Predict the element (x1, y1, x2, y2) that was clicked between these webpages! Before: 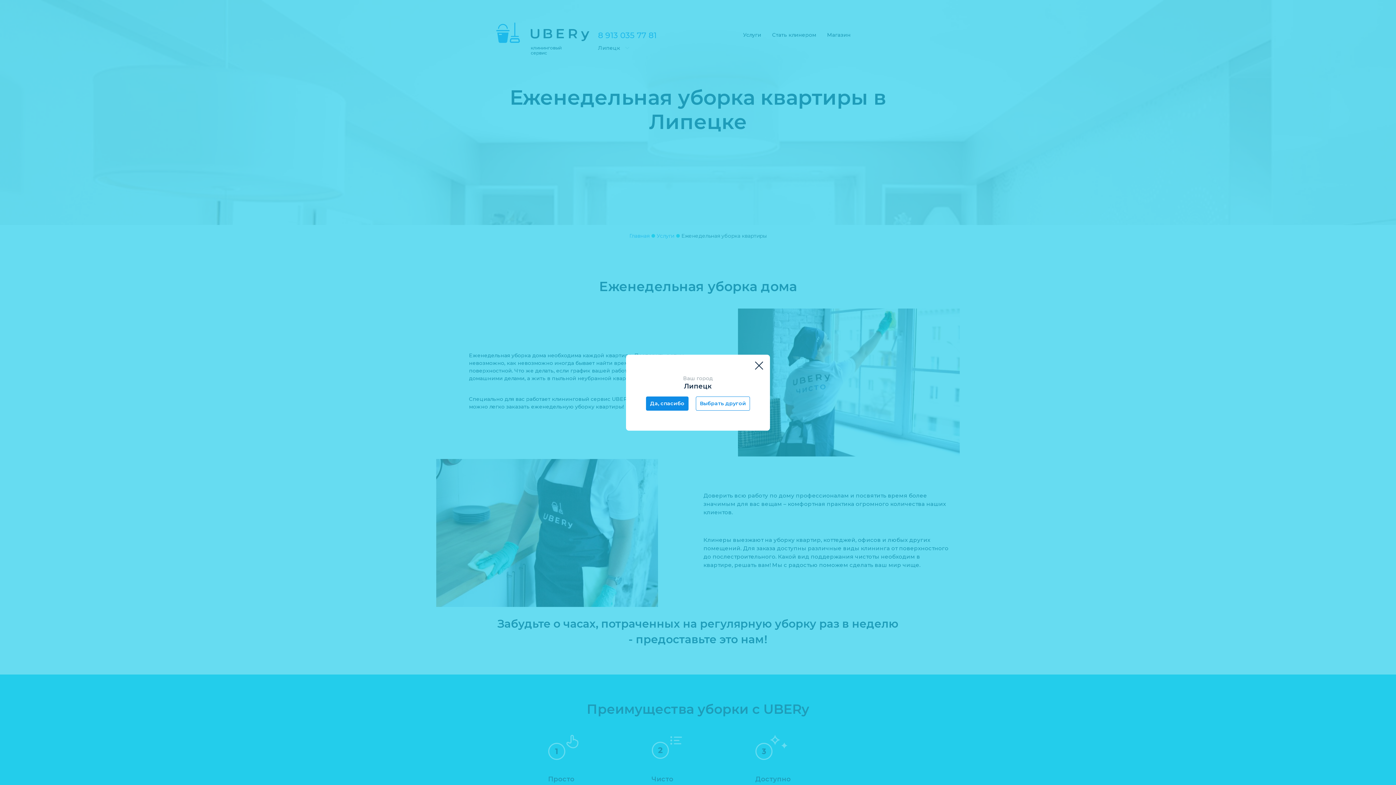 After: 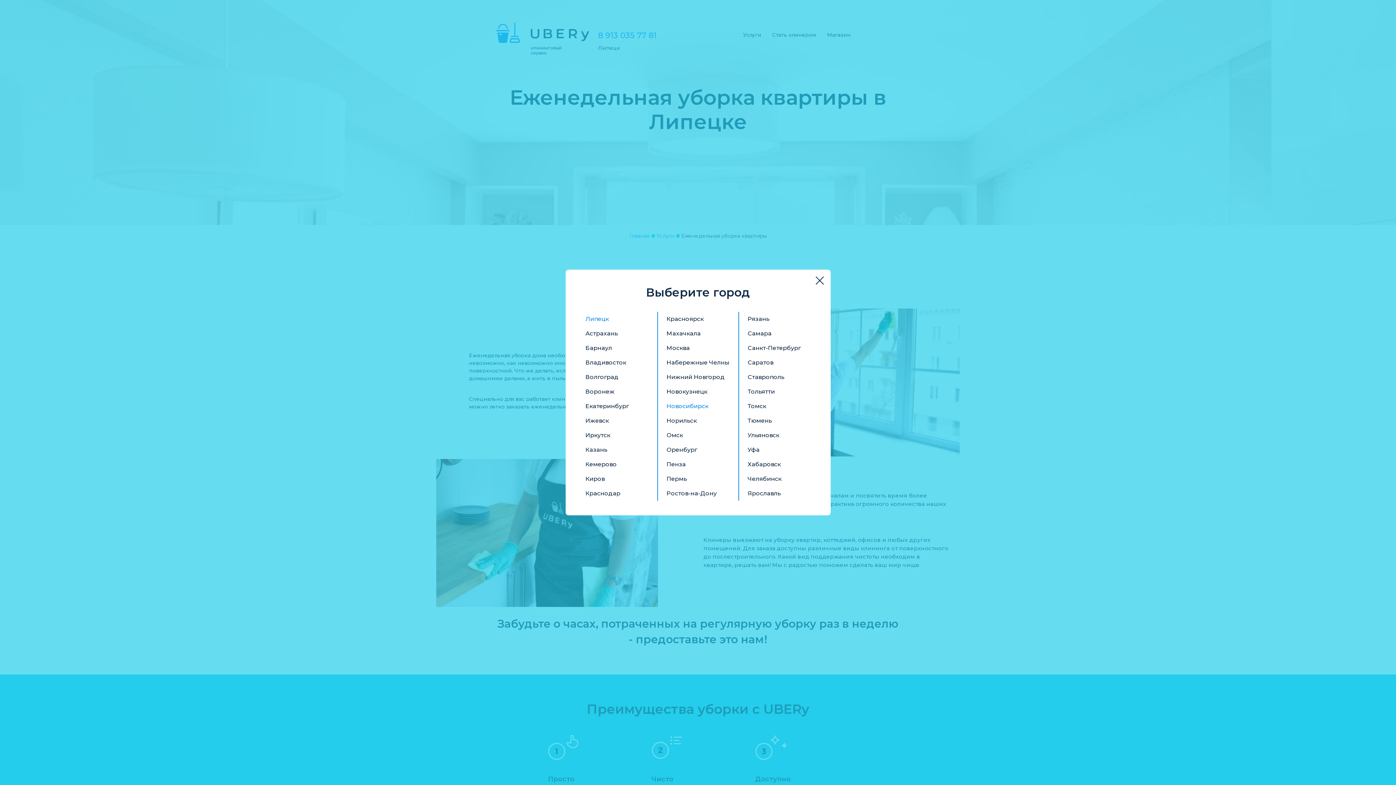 Action: label: Выбрать другой bbox: (696, 396, 750, 410)